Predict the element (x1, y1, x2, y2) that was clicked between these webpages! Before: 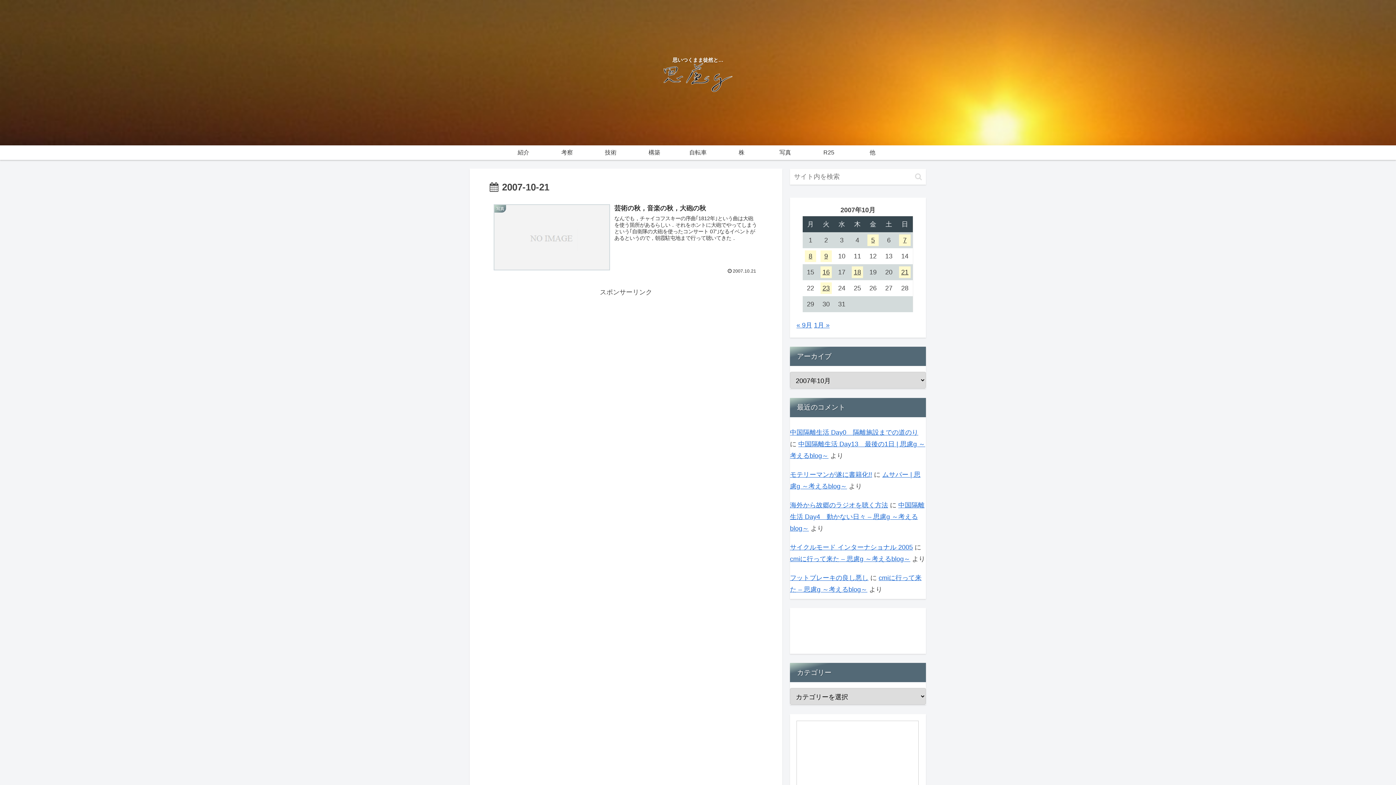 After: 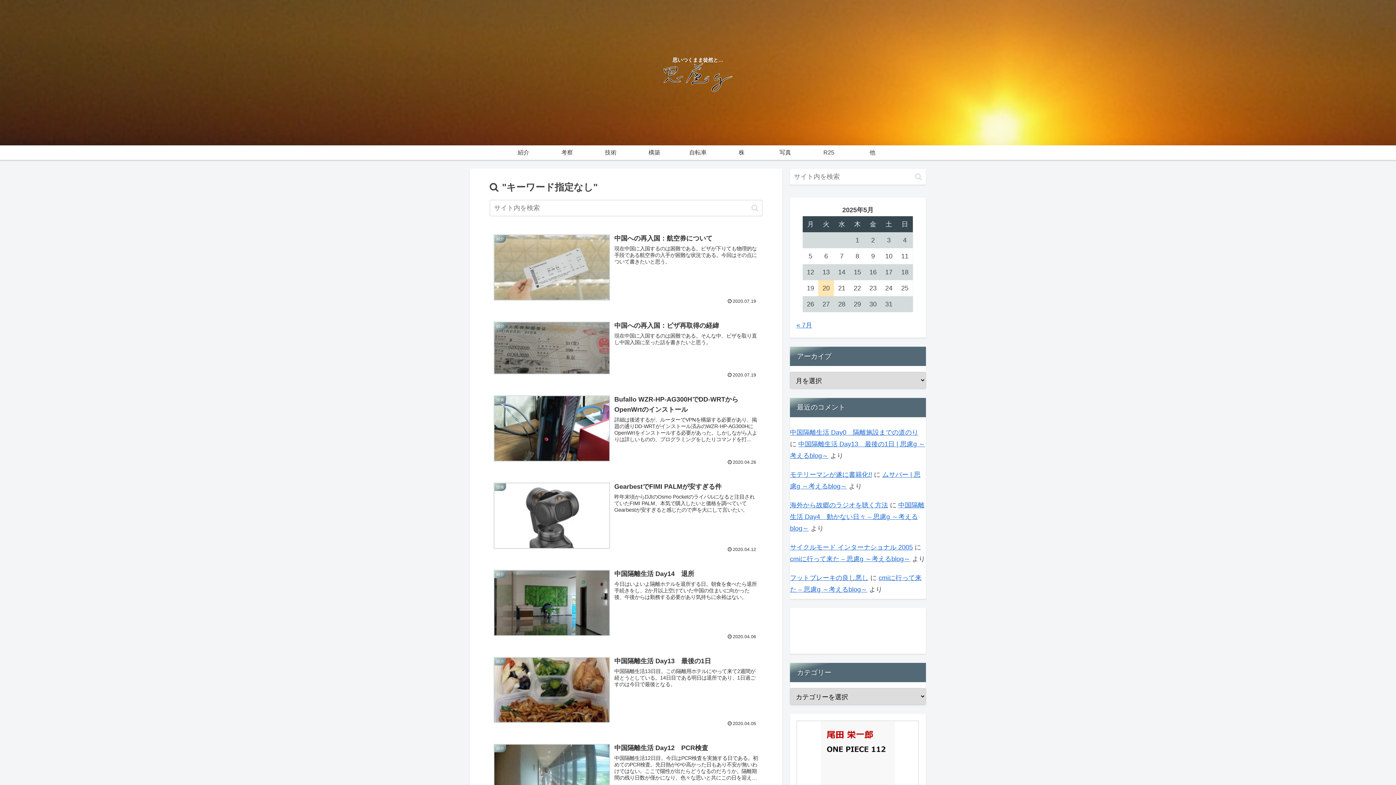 Action: bbox: (912, 172, 925, 180) label: button